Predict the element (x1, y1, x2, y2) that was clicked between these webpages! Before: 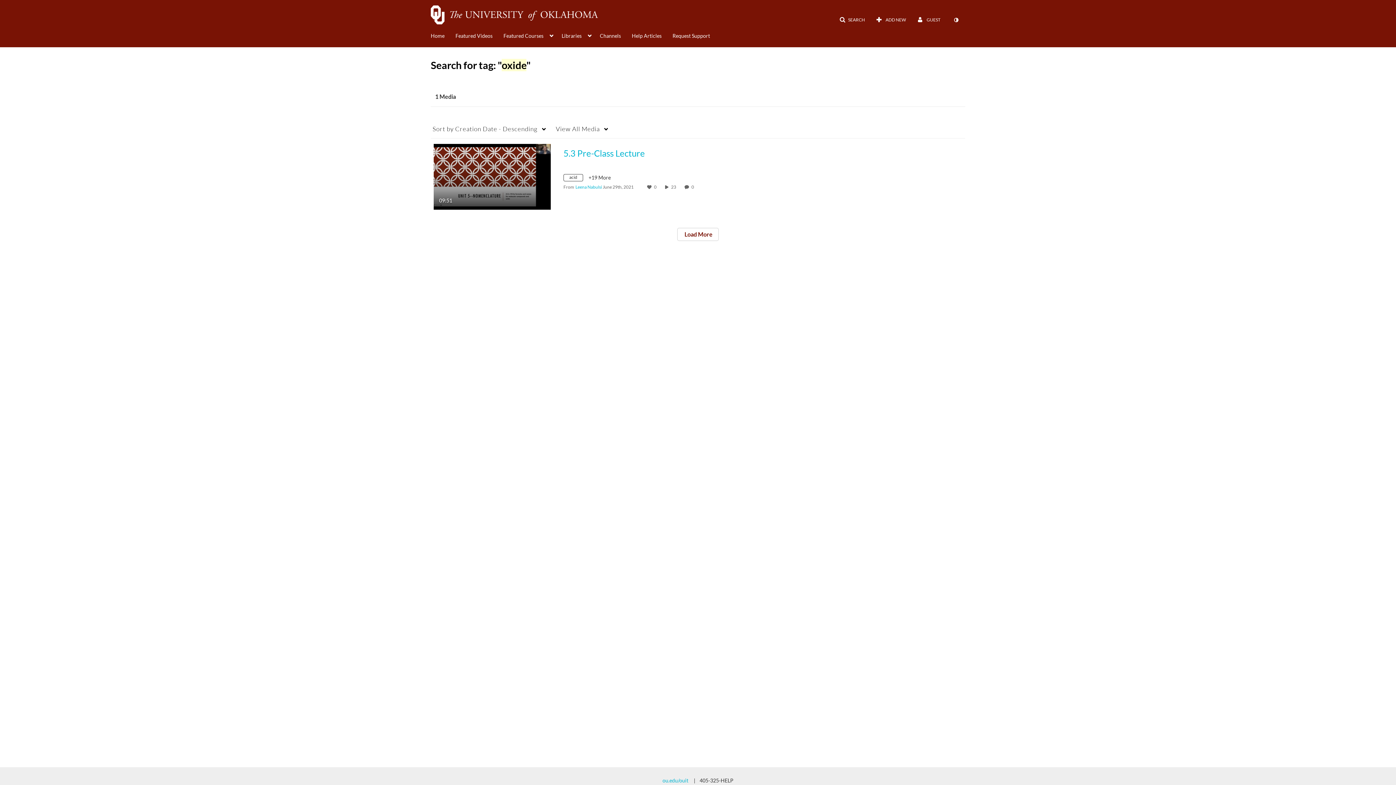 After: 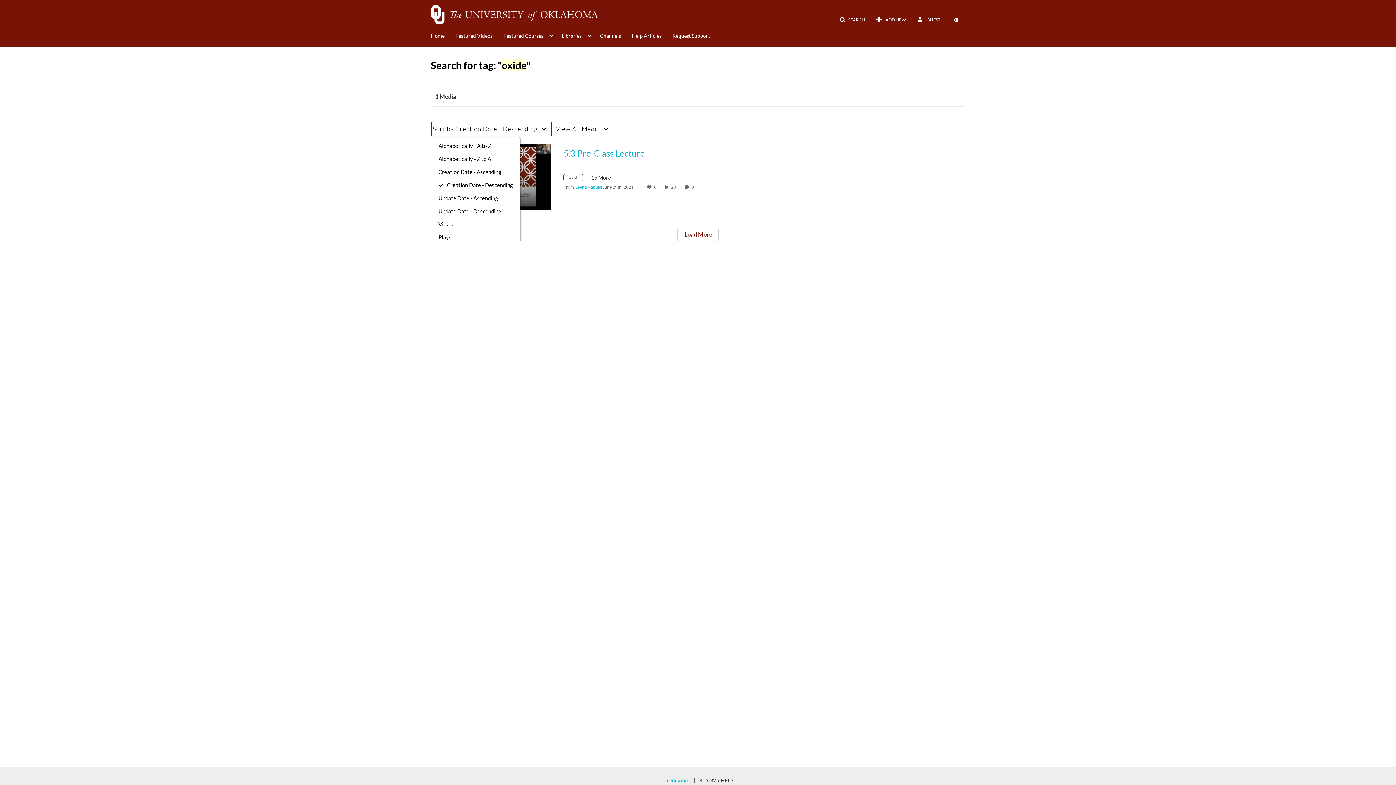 Action: label: Sort by Creation Date - Descending bbox: (430, 121, 552, 136)